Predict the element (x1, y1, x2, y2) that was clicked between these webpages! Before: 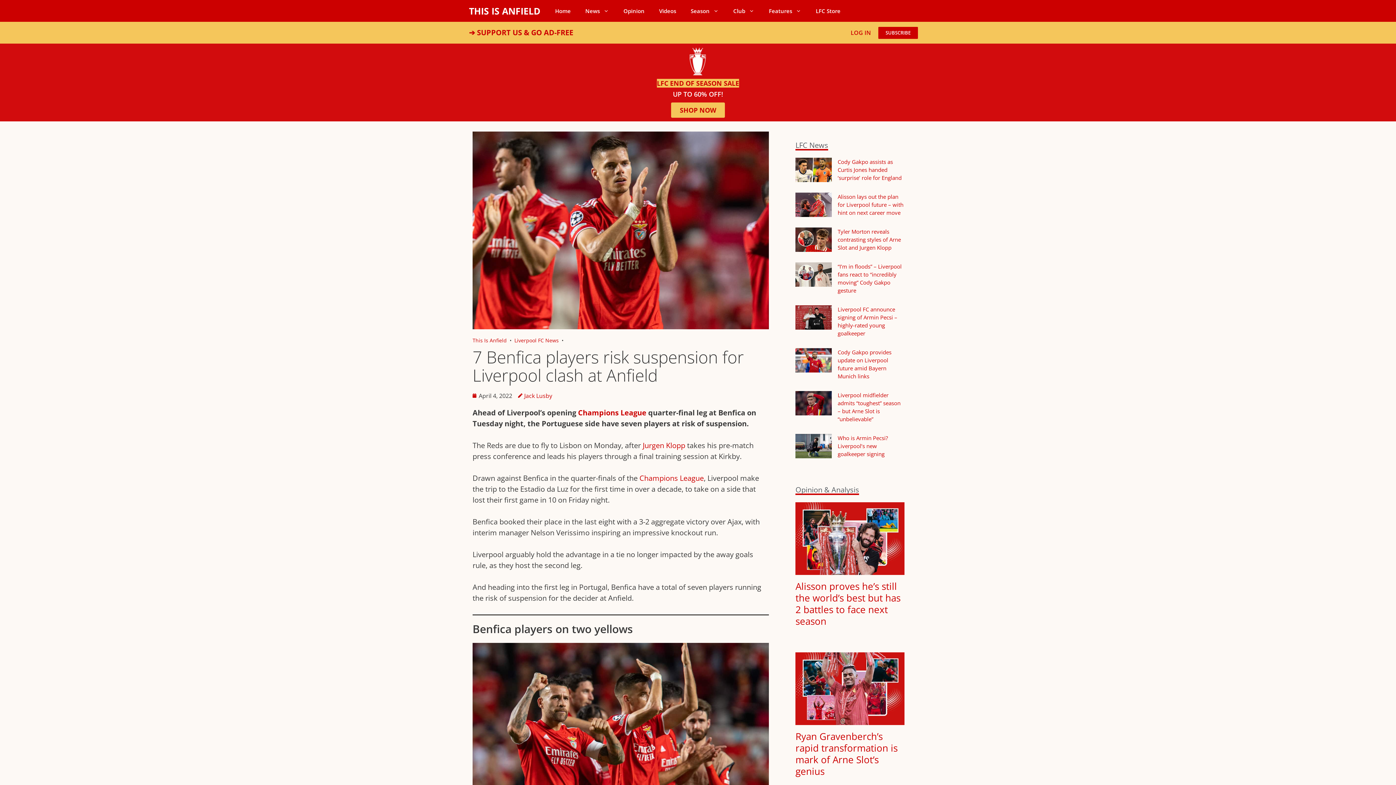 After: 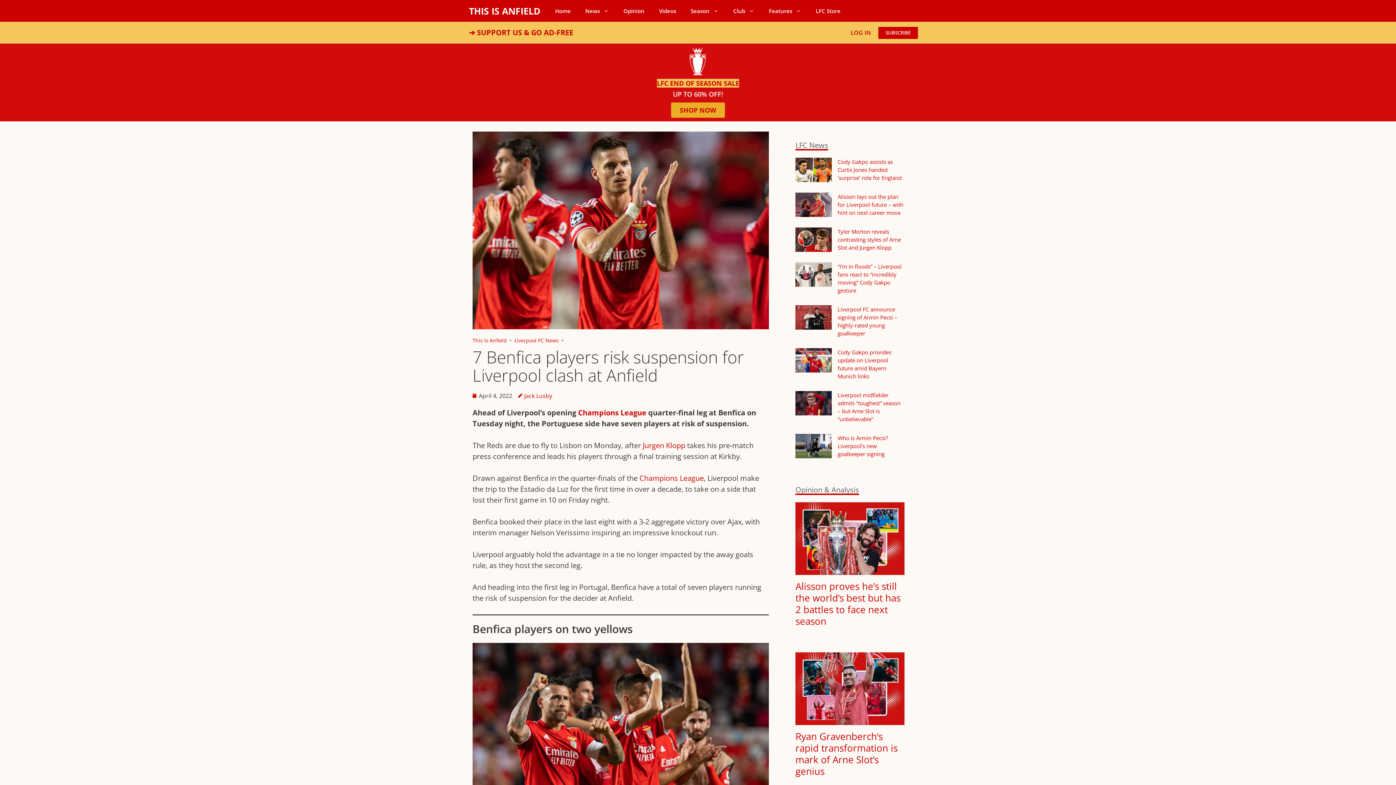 Action: label: SHOP NOW bbox: (671, 102, 725, 117)